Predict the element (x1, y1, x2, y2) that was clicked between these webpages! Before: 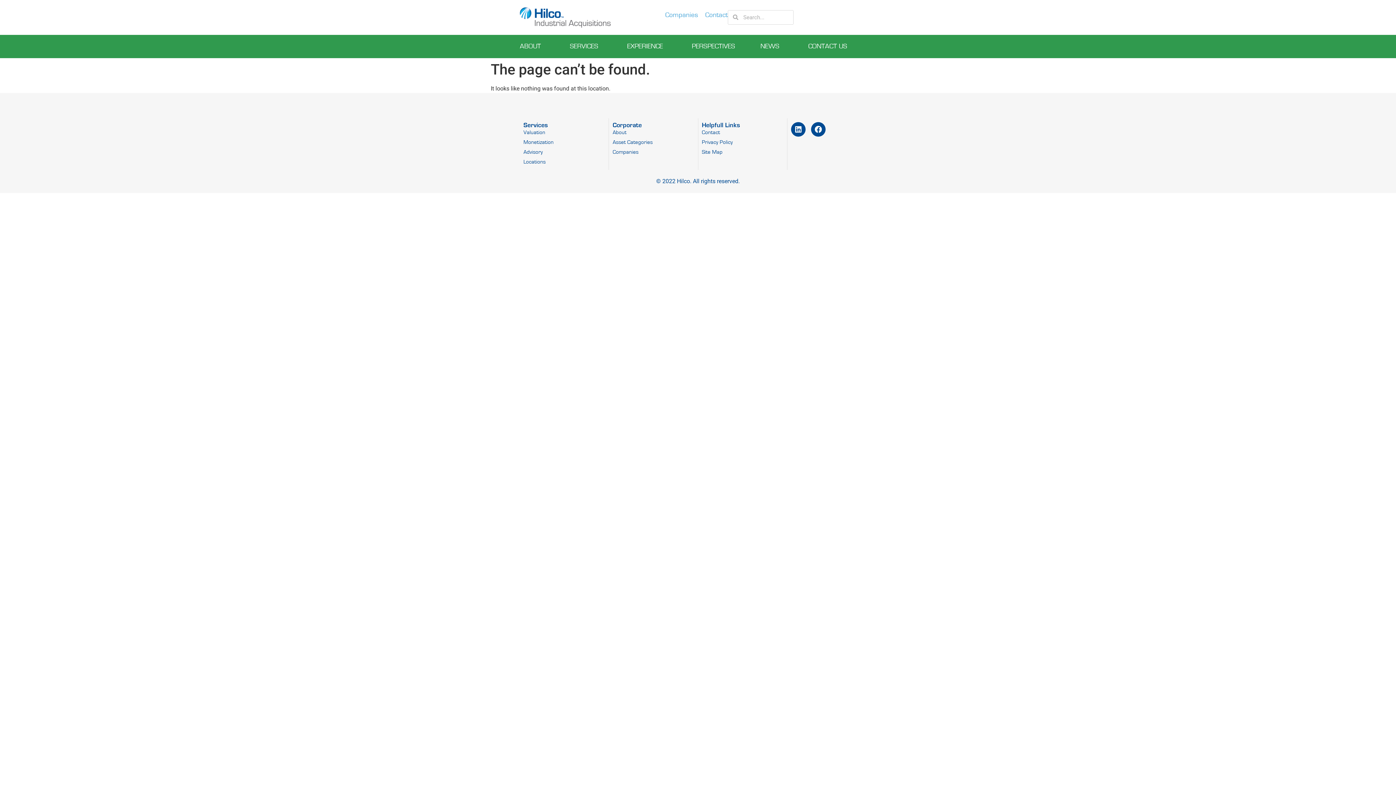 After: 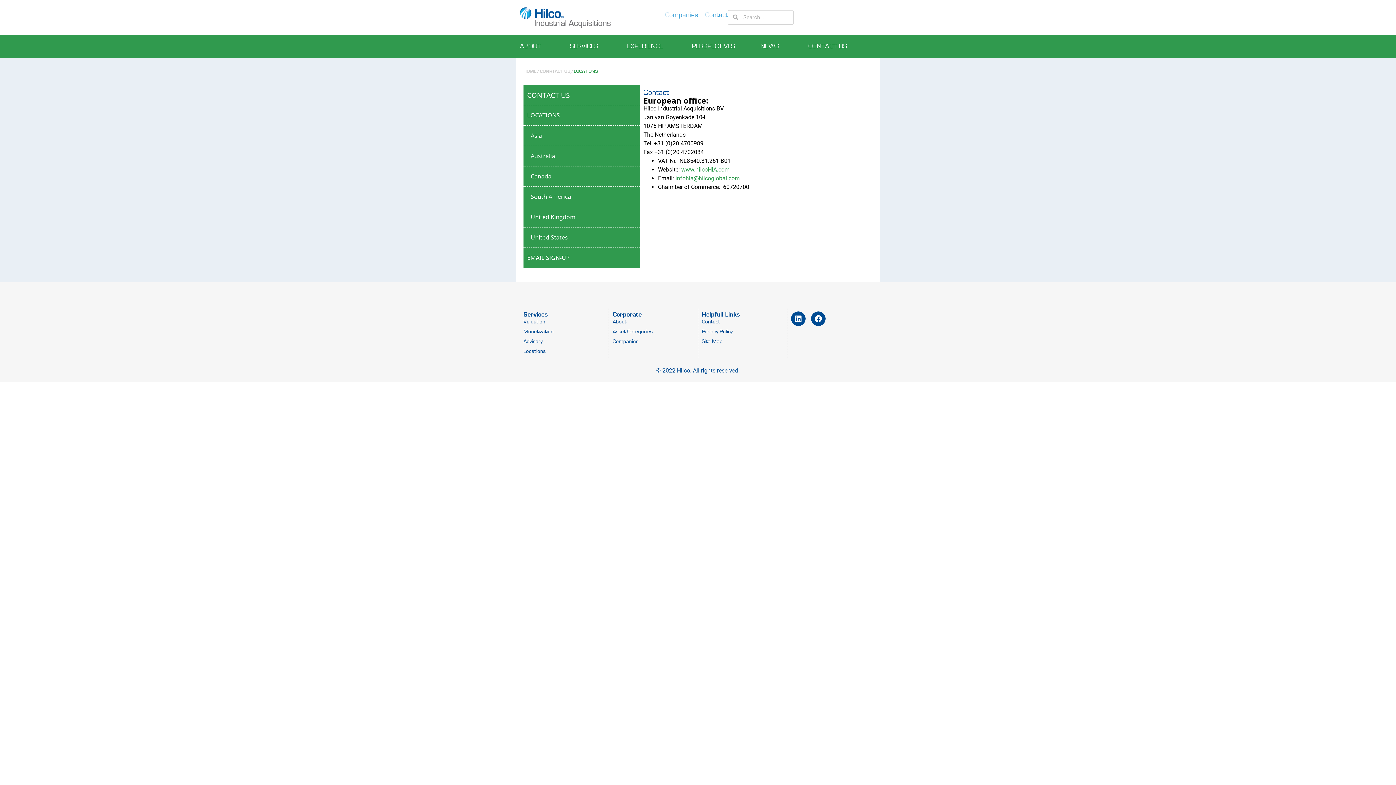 Action: label: Locations bbox: (523, 158, 605, 166)